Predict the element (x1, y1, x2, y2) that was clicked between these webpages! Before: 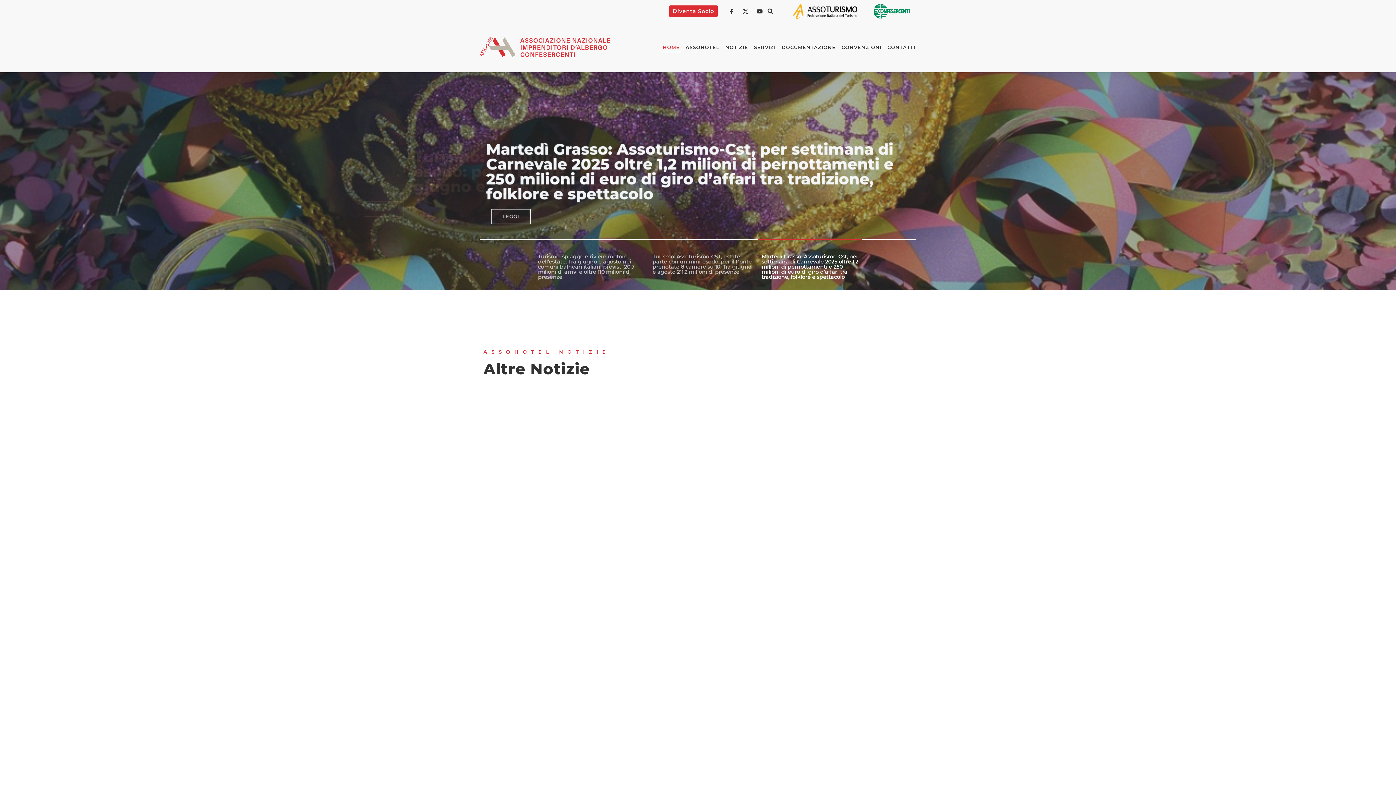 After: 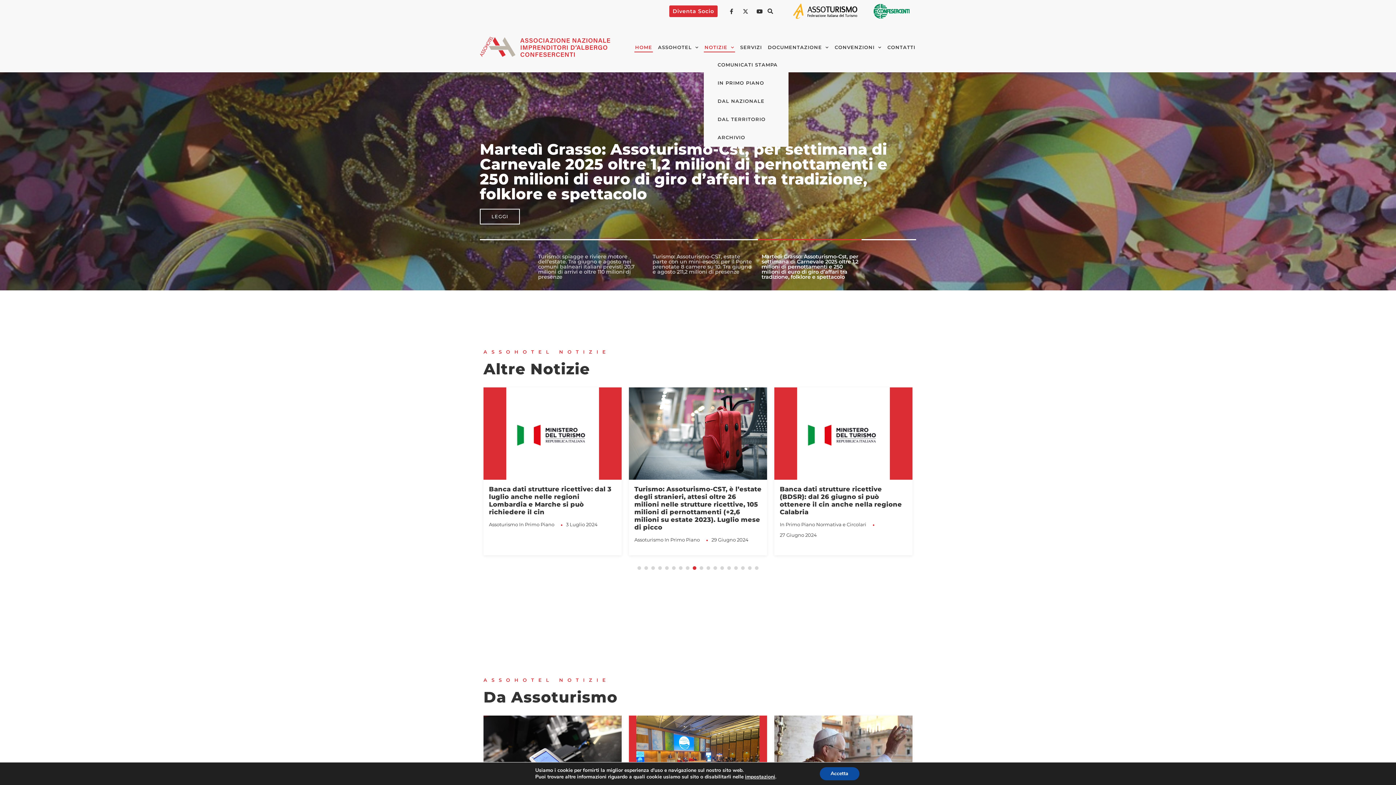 Action: bbox: (736, 42, 759, 52) label: NOTIZIE